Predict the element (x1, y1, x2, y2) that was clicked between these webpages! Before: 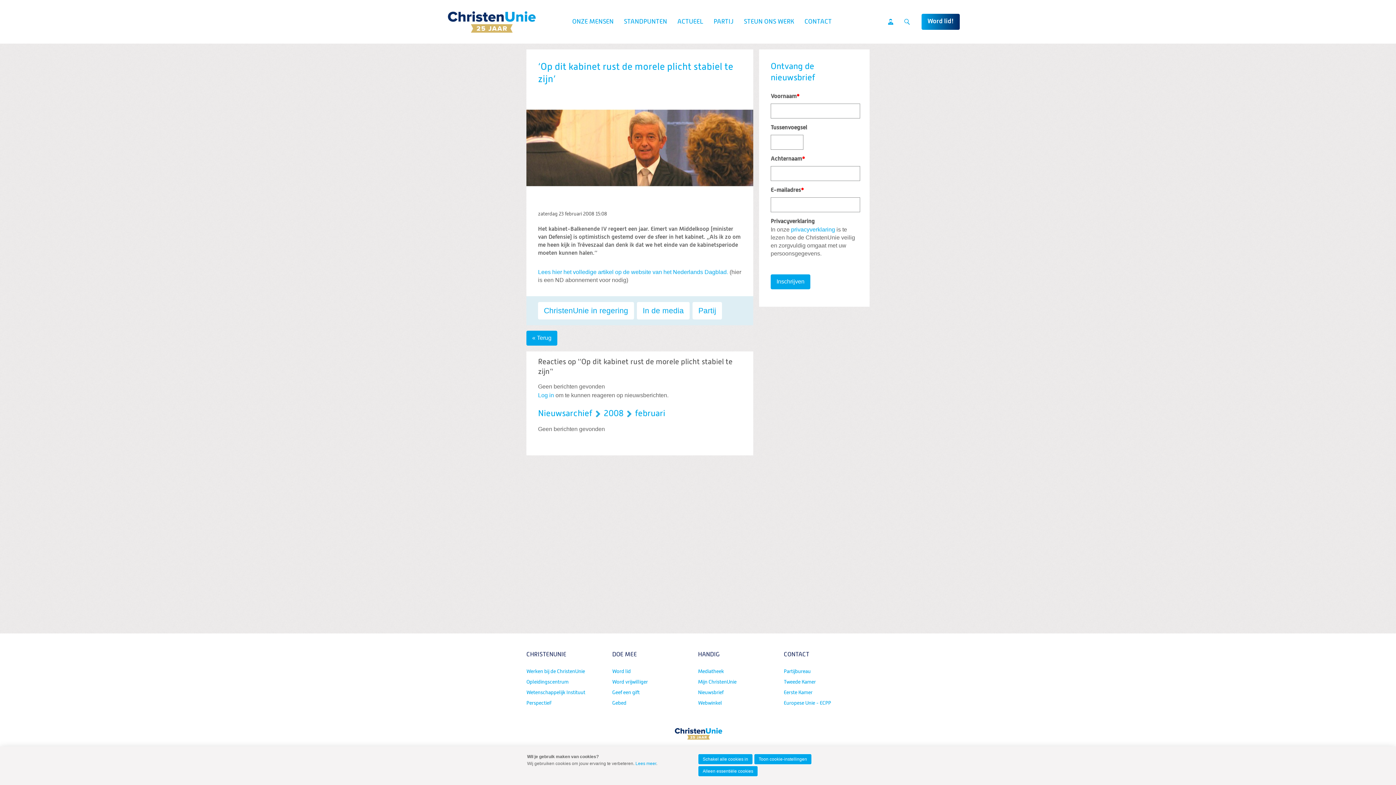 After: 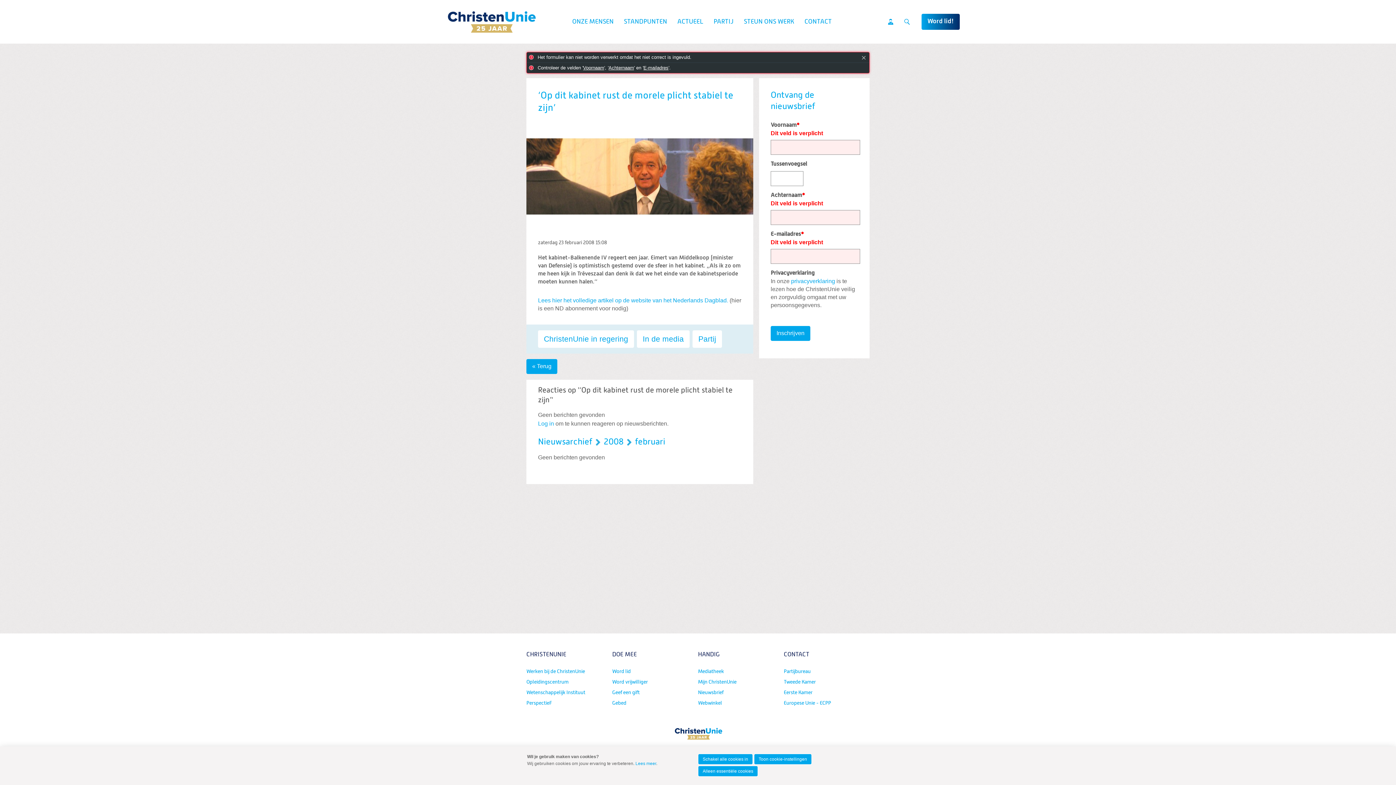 Action: bbox: (770, 274, 810, 289) label: Inschrijven